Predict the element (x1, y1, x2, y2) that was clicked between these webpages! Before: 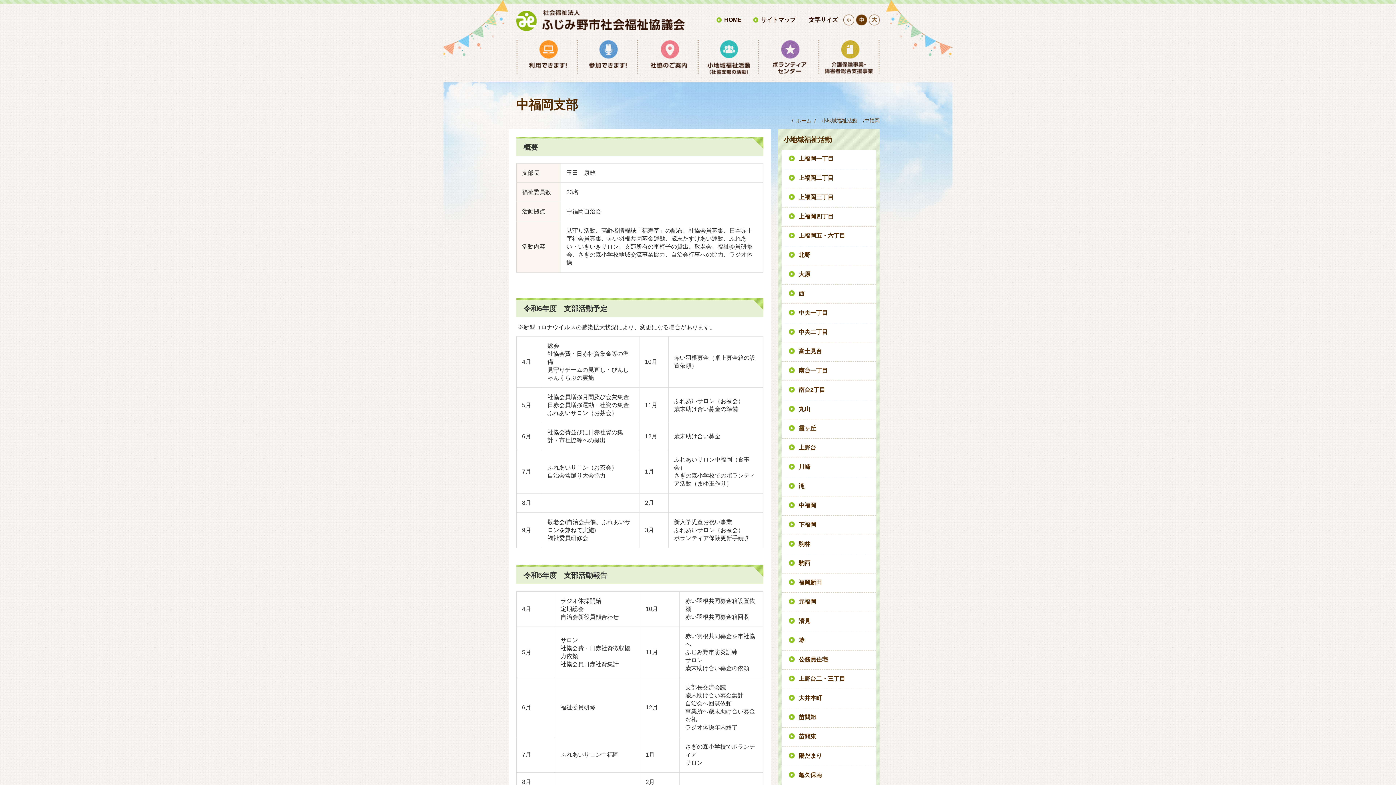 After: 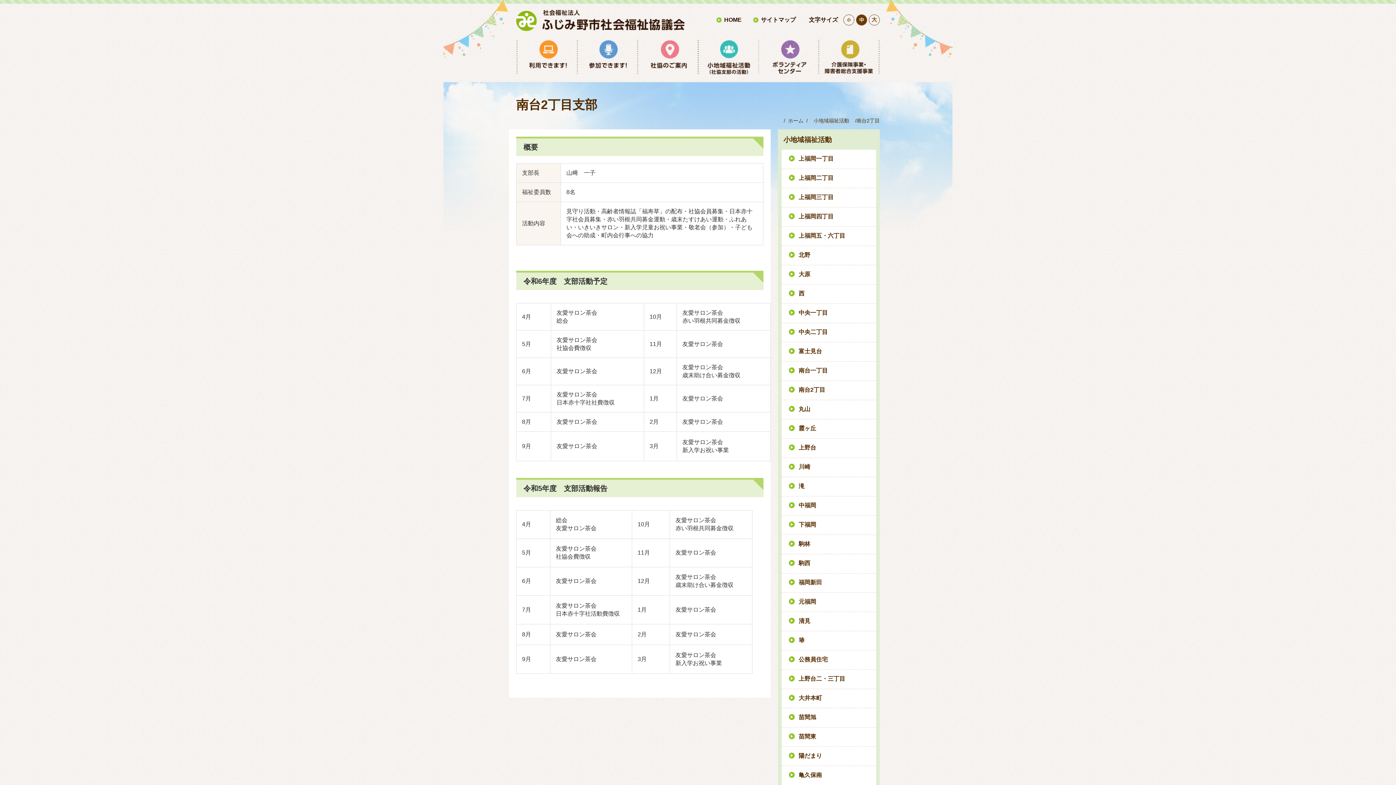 Action: bbox: (781, 381, 876, 400) label: 南台2丁目